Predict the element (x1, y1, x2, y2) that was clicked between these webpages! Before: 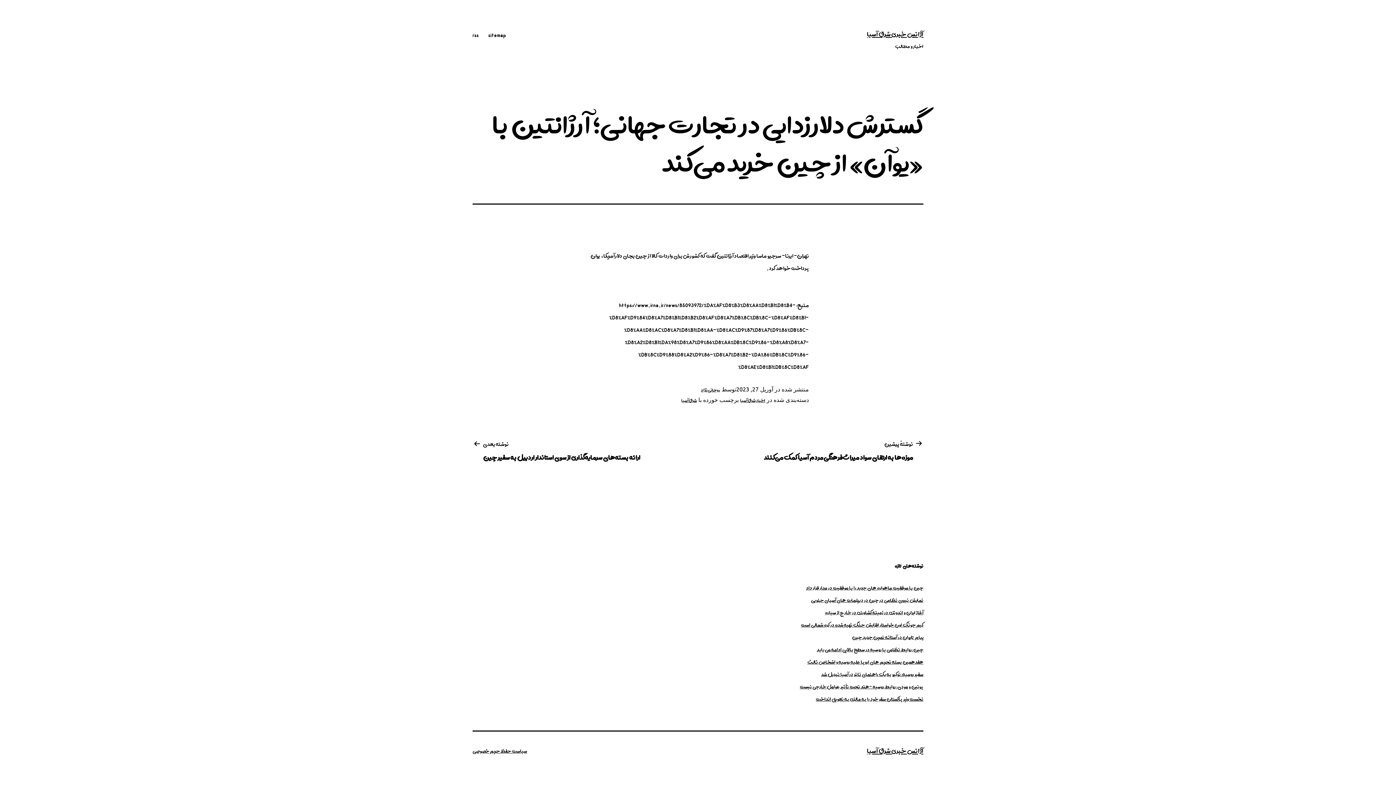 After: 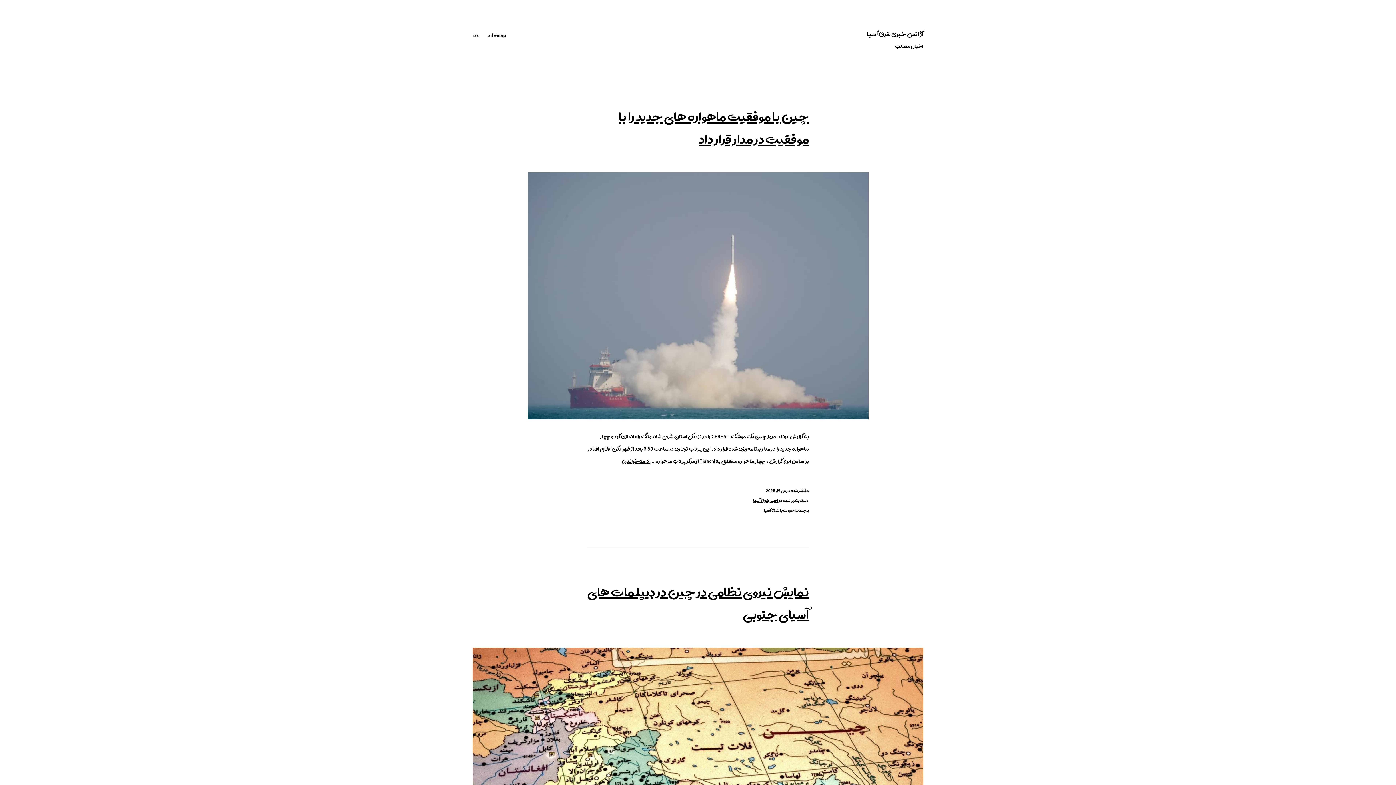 Action: label: آژانس خبری شرق آسیا bbox: (867, 744, 923, 758)